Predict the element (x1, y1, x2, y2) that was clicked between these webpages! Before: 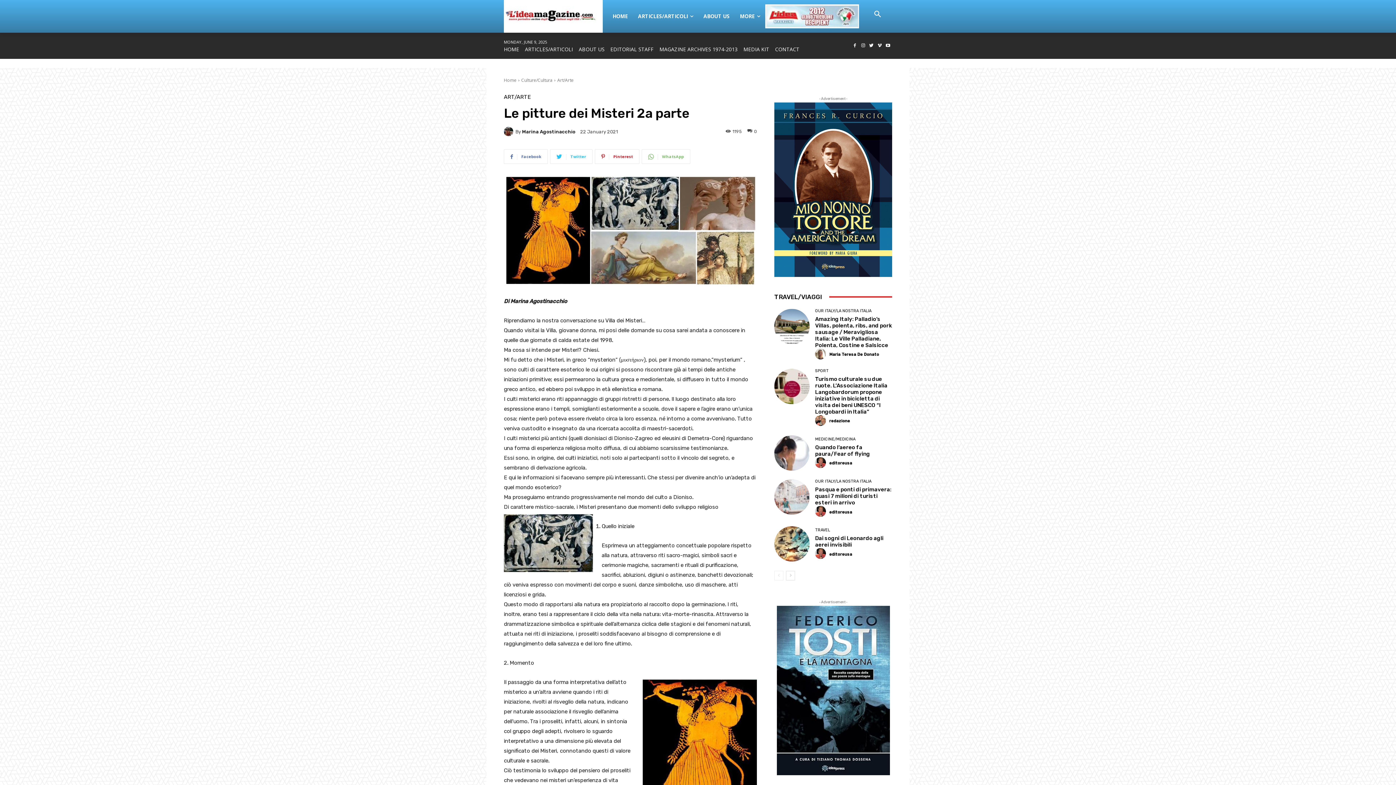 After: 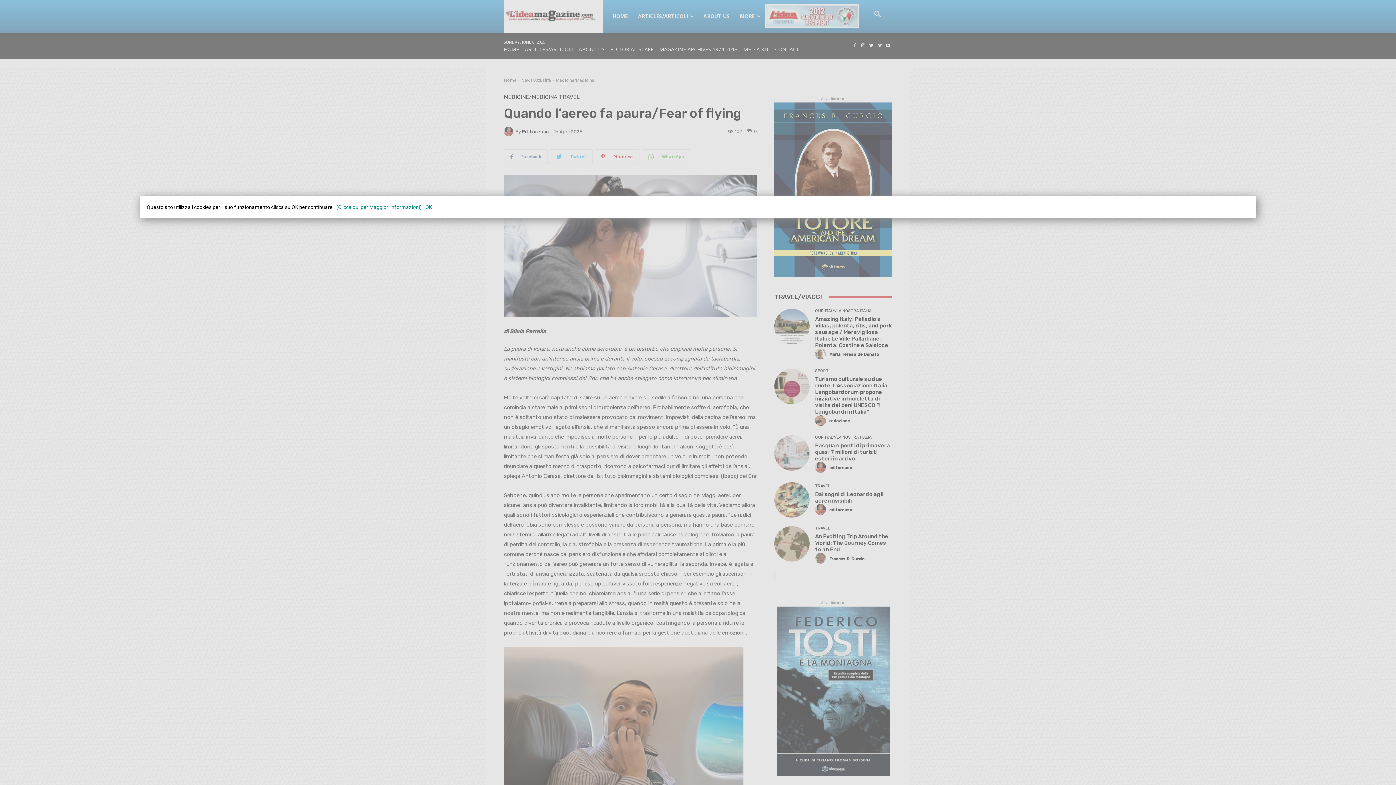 Action: bbox: (815, 444, 870, 457) label: Quando l’aereo fa paura/Fear of flying